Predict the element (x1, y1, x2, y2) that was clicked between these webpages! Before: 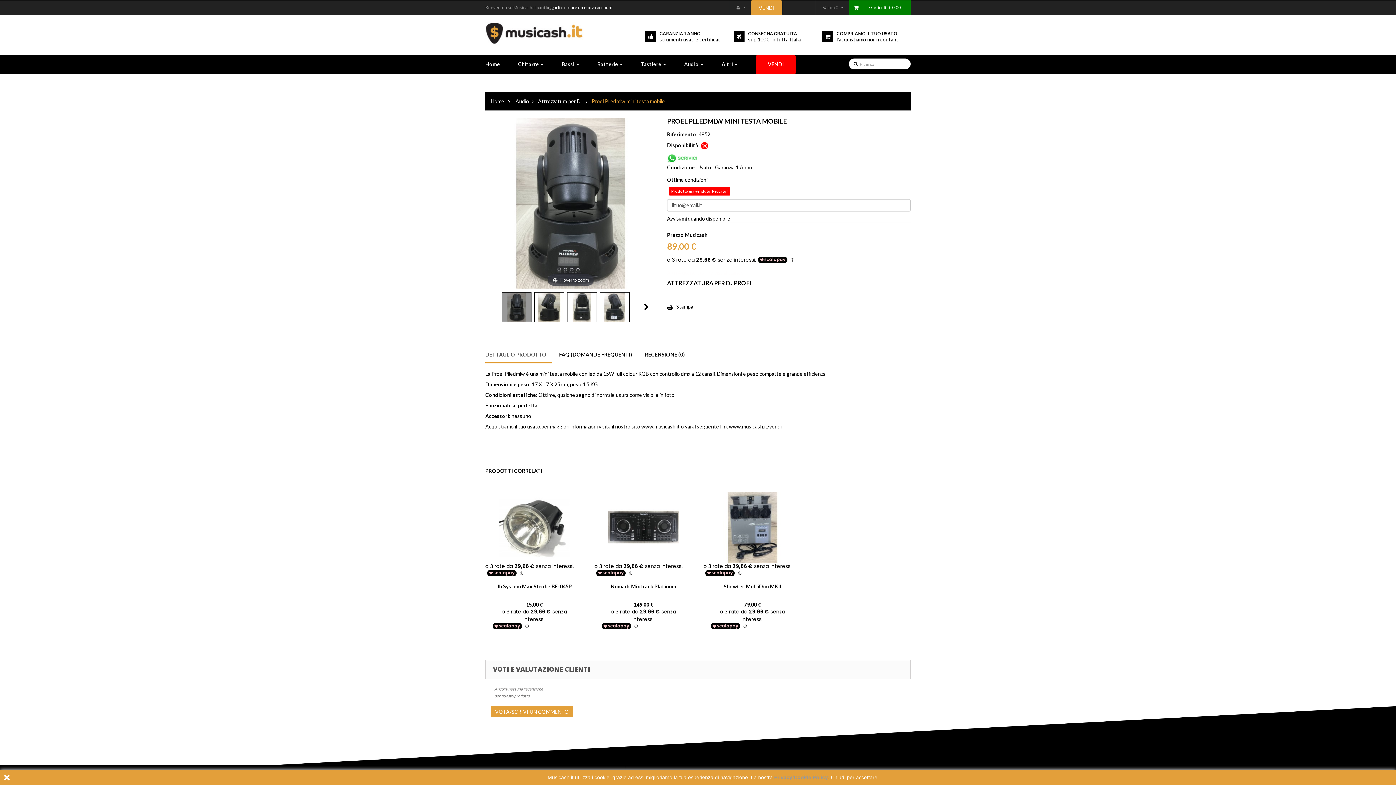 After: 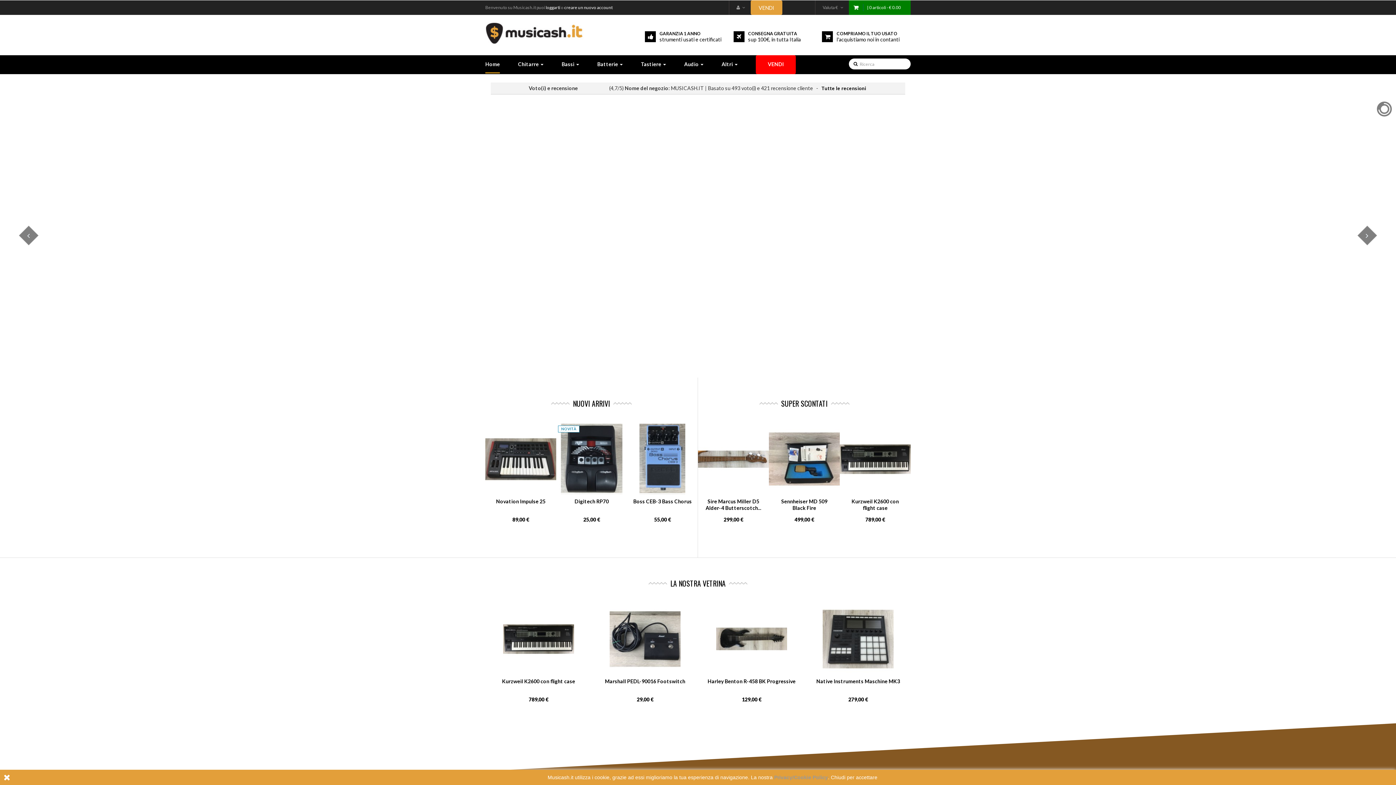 Action: bbox: (641, 423, 680, 429) label: www.musicash.it